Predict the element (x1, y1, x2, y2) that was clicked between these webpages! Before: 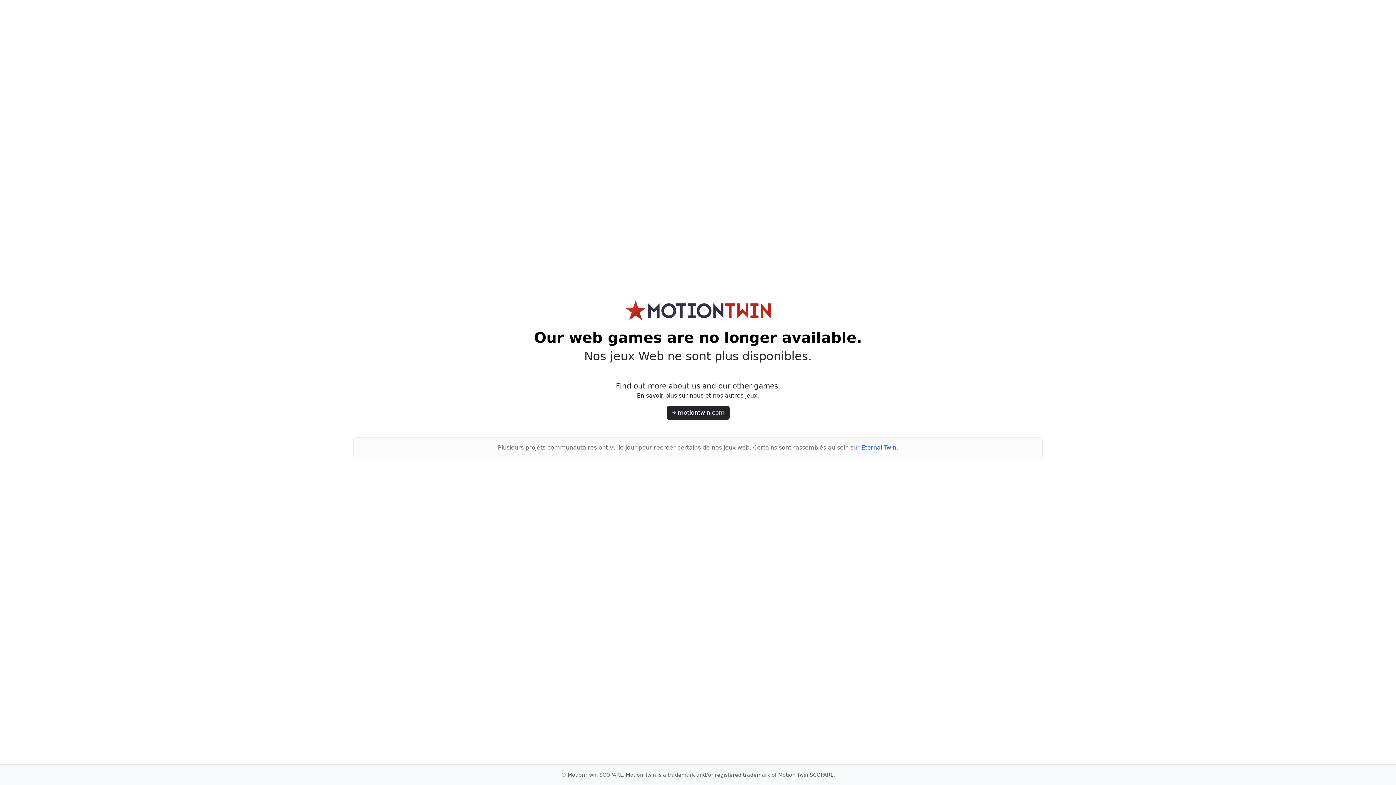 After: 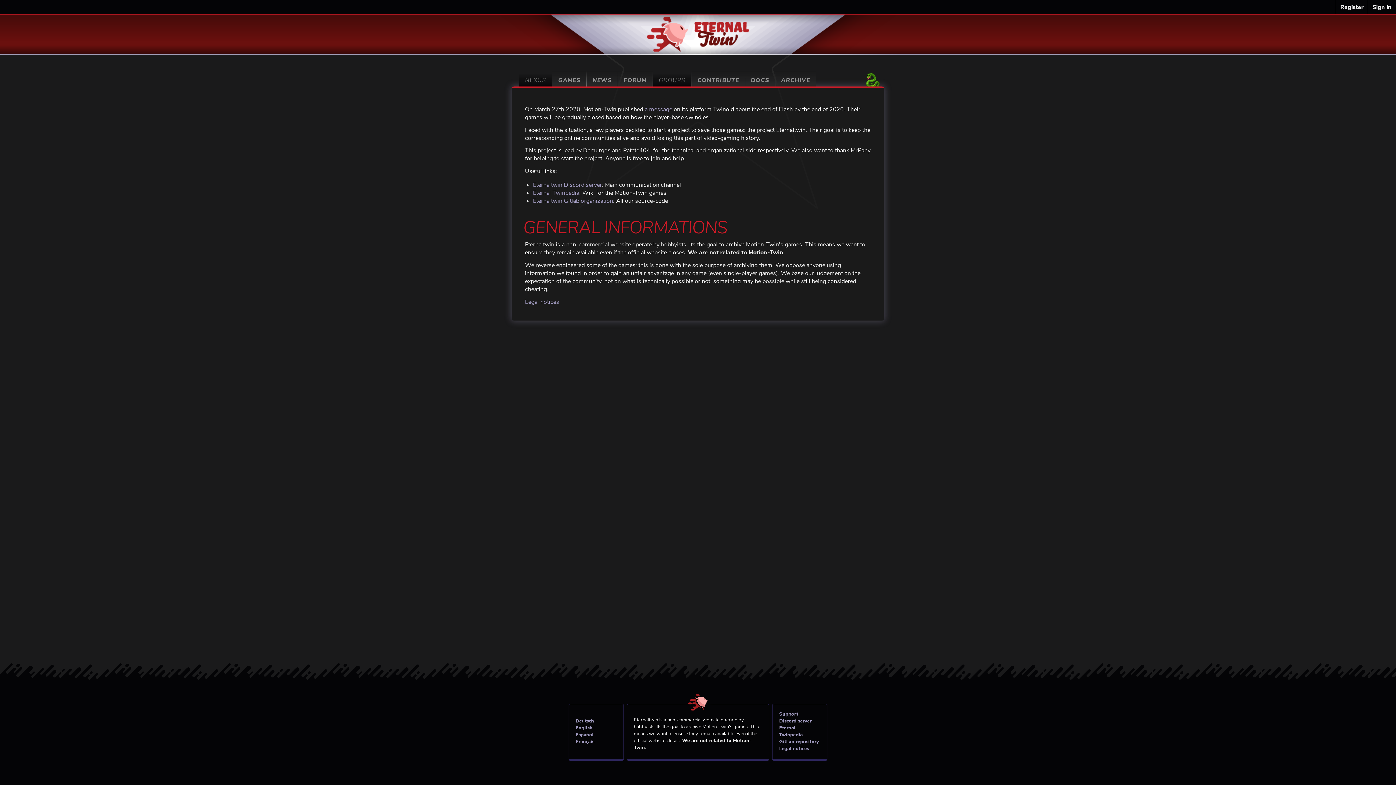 Action: bbox: (861, 444, 896, 451) label: Eternal Twin